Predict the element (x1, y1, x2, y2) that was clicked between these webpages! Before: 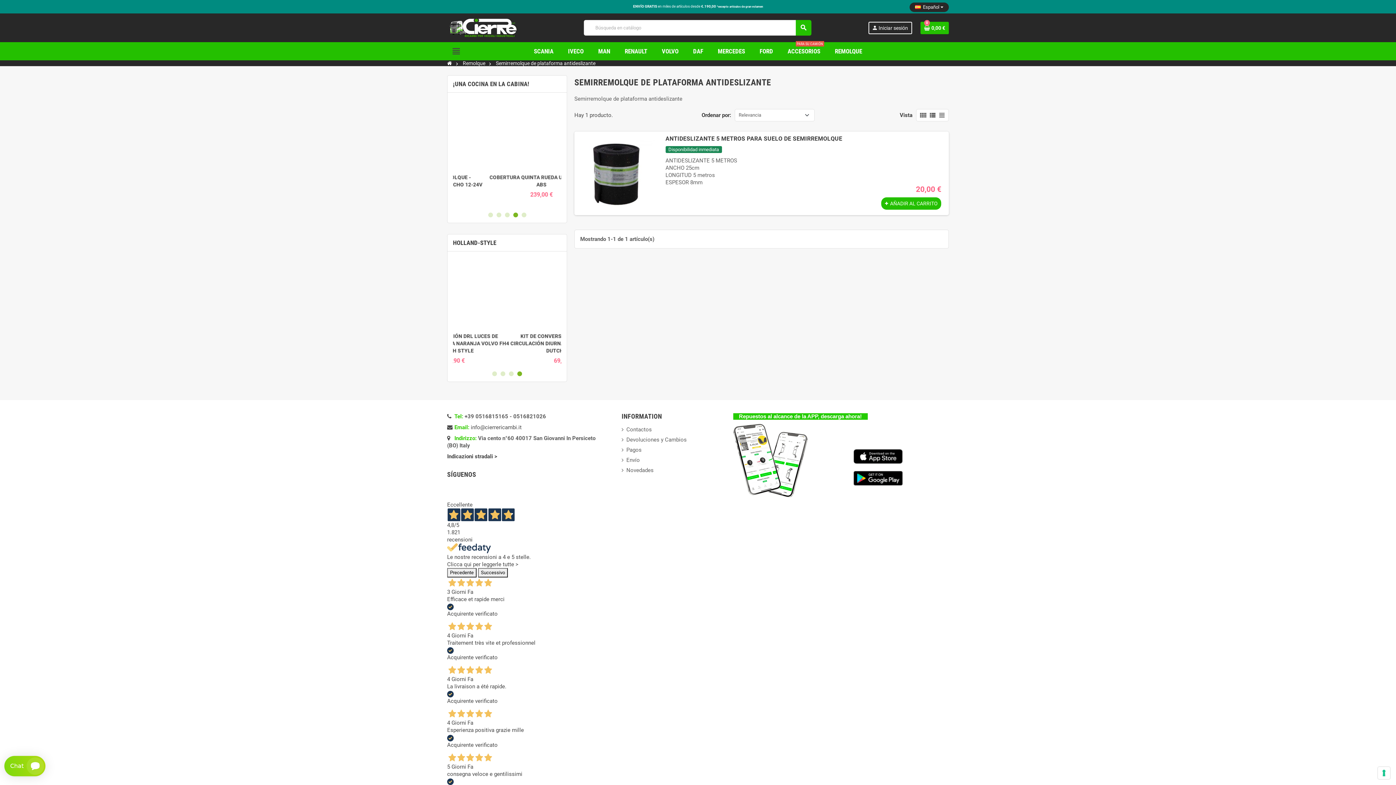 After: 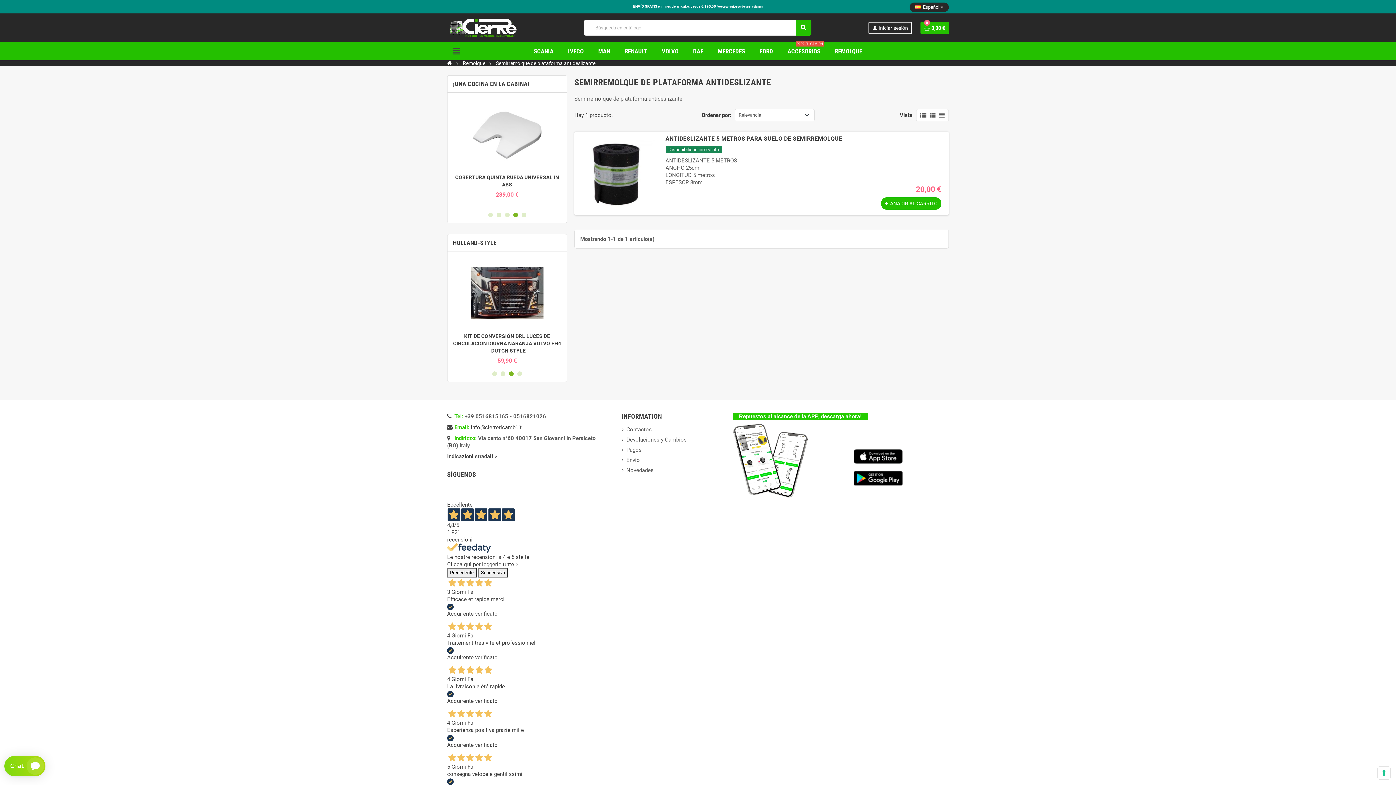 Action: label: 4 bbox: (513, 212, 518, 217)